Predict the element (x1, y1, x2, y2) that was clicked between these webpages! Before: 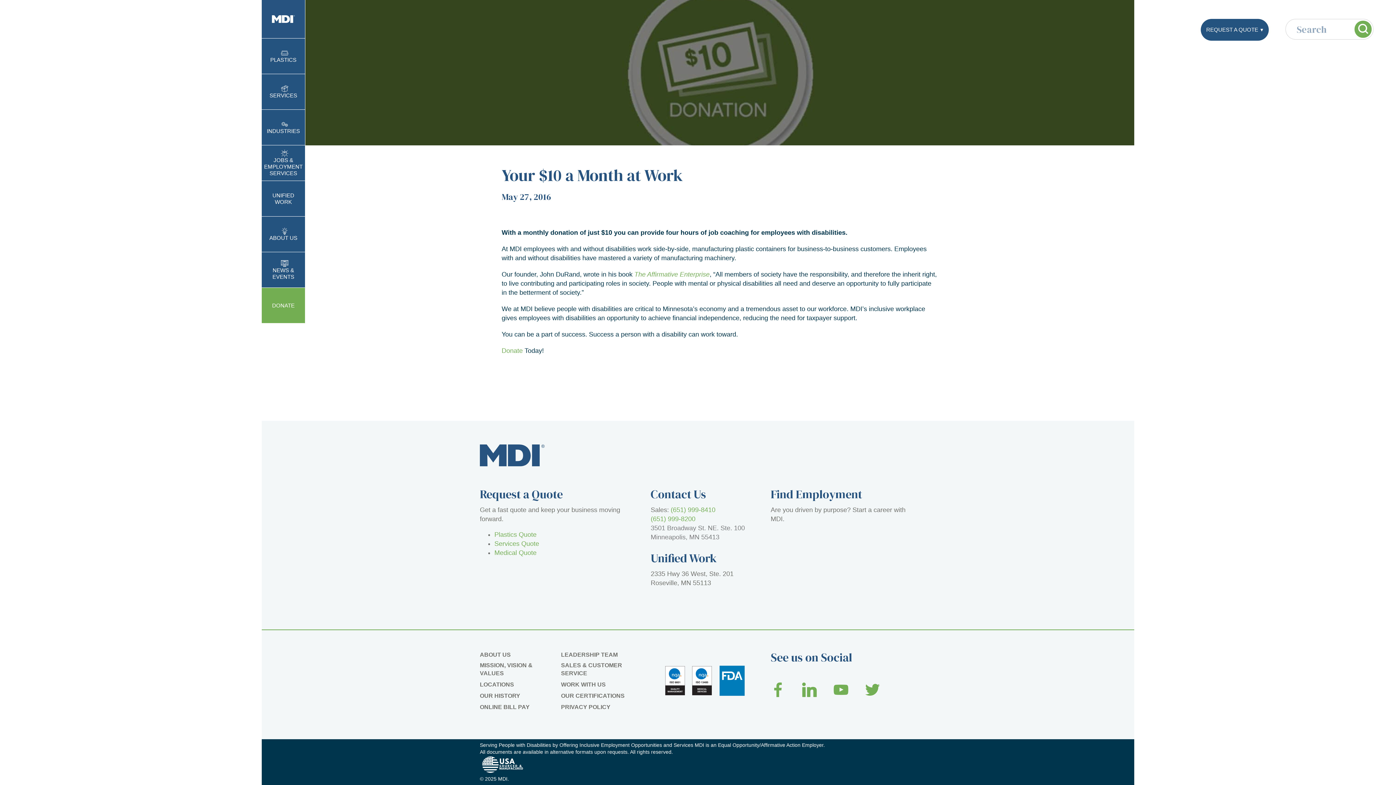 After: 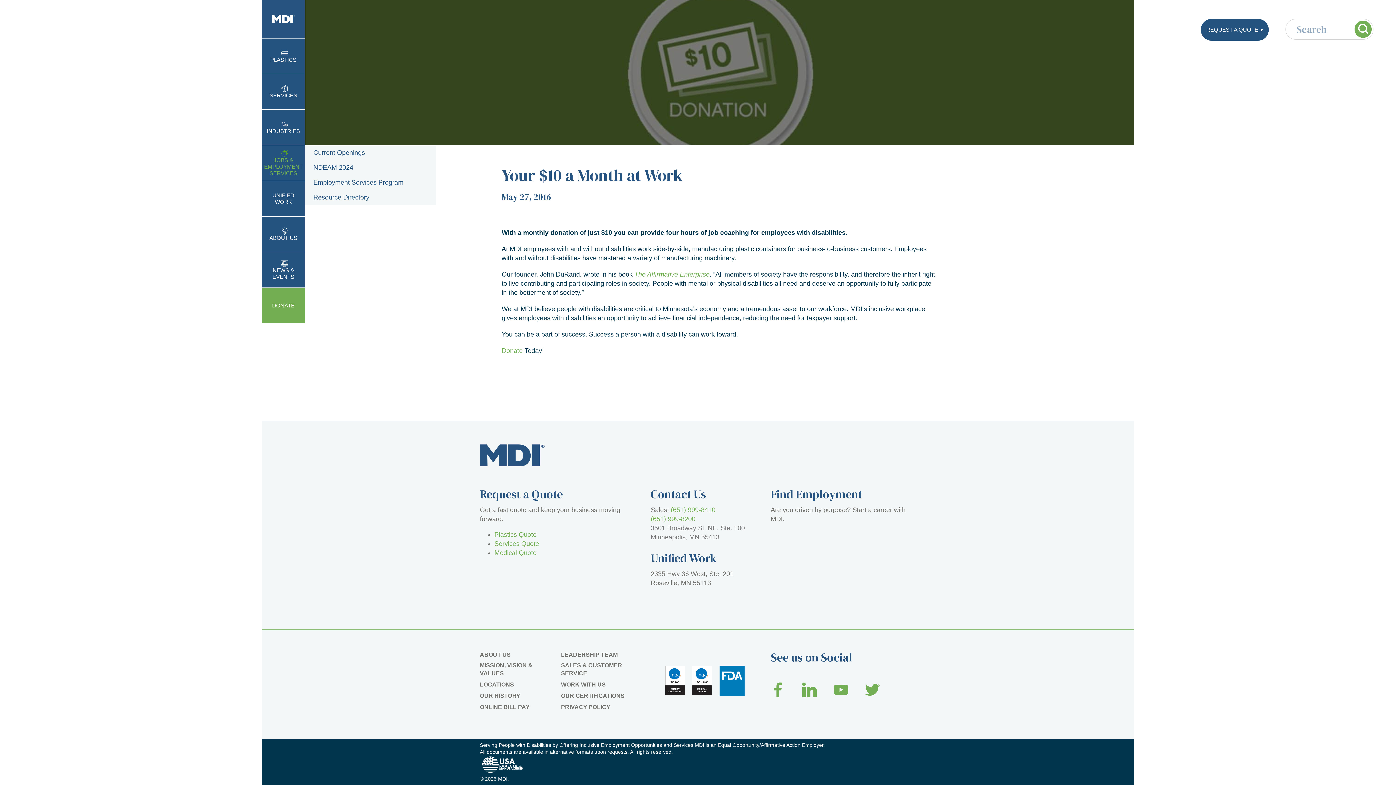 Action: bbox: (261, 145, 305, 181) label: JOBS & EMPLOYMENT SERVICES